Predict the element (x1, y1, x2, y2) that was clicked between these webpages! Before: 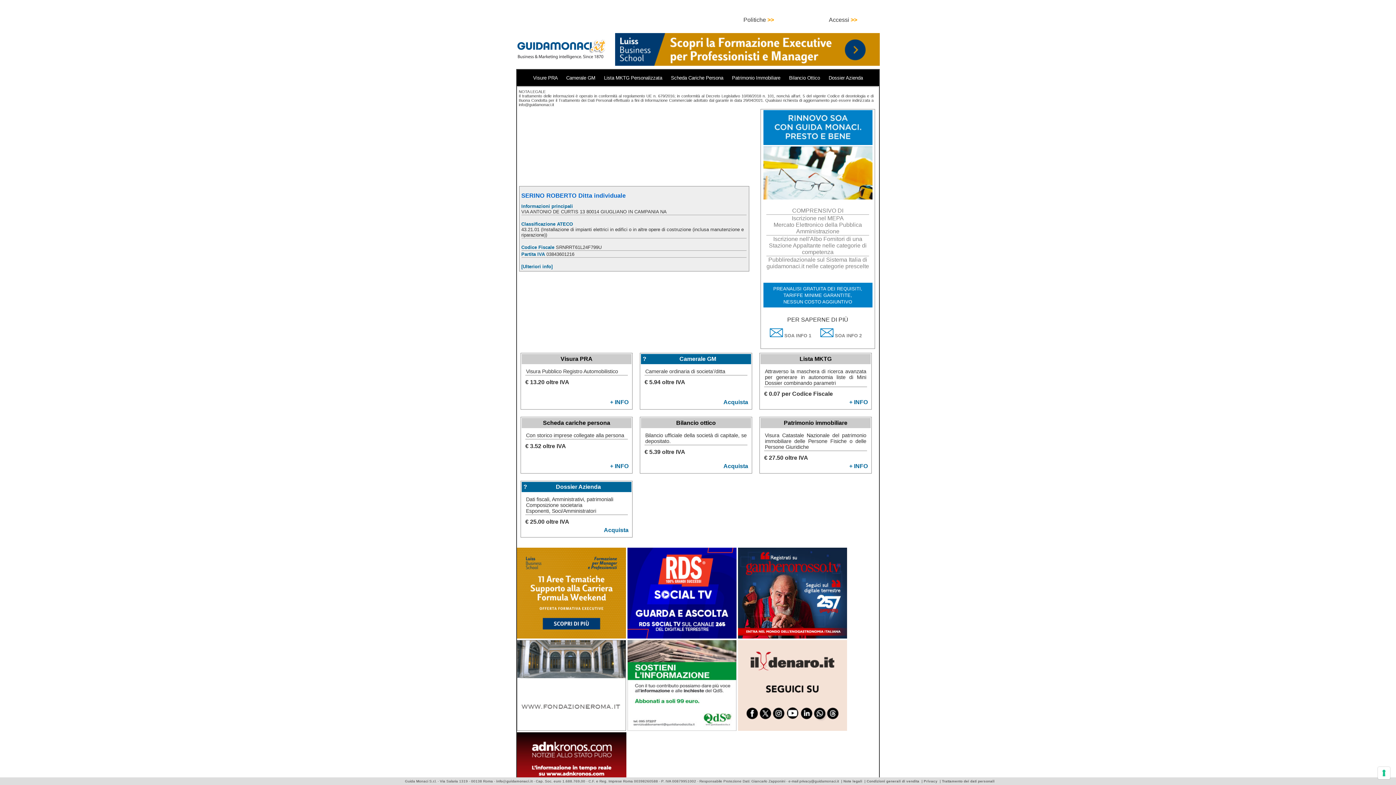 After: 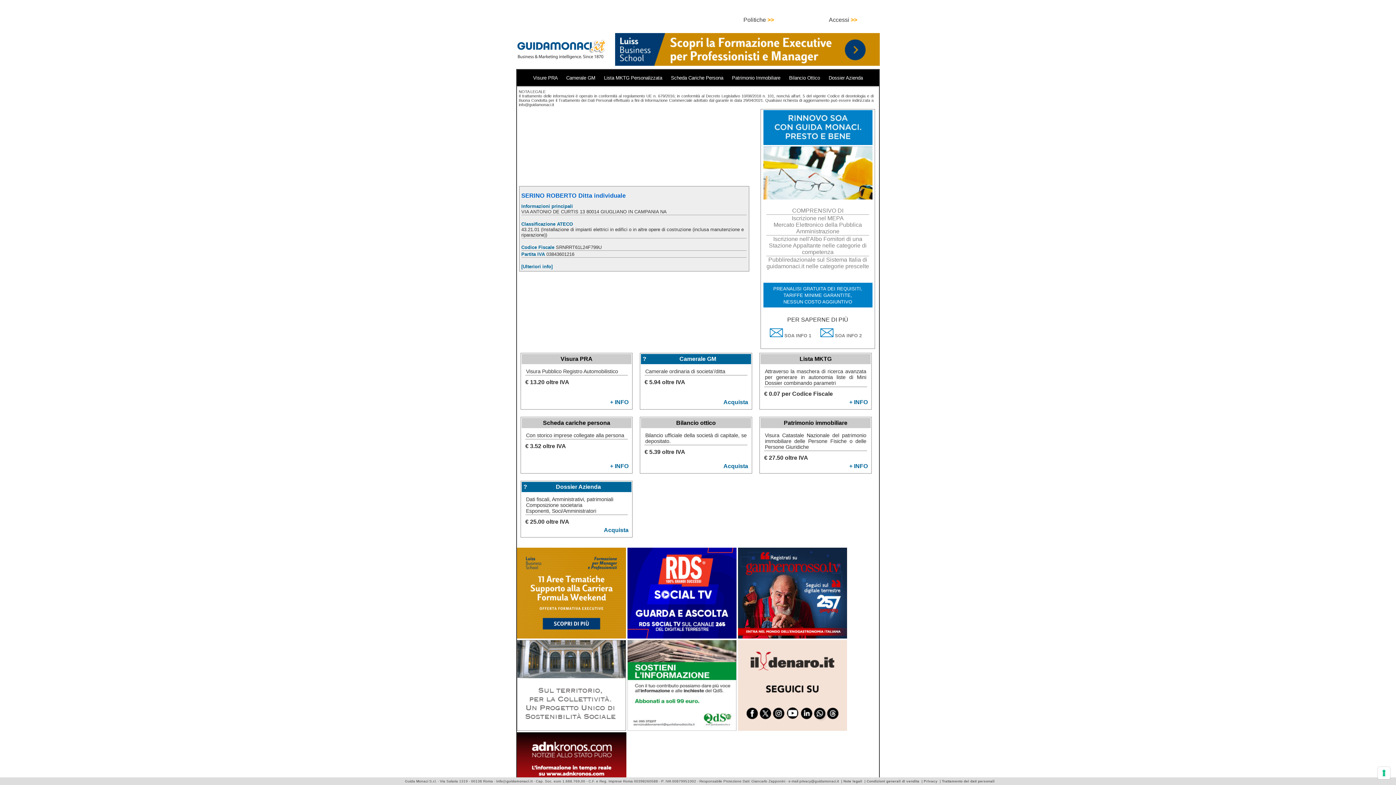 Action: label: + INFO bbox: (849, 399, 868, 405)